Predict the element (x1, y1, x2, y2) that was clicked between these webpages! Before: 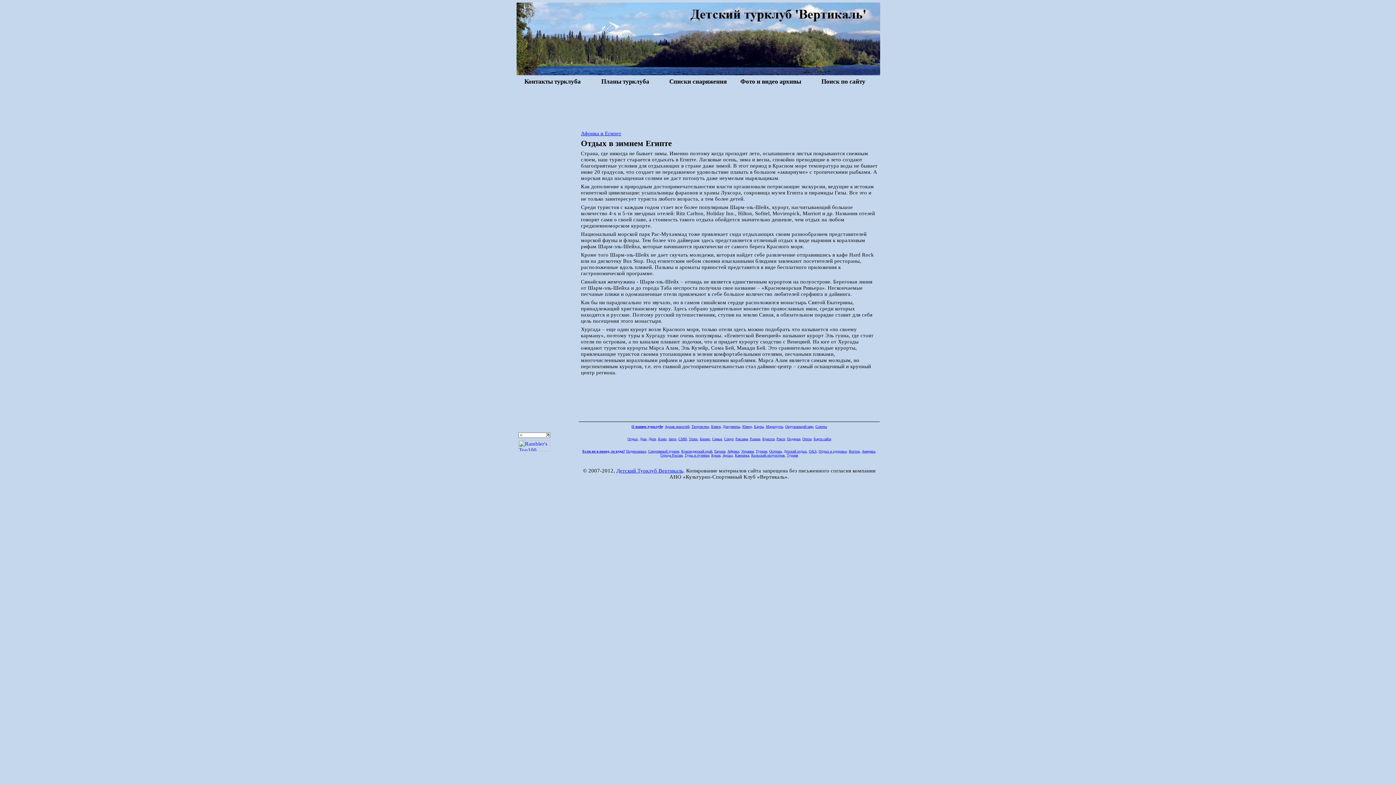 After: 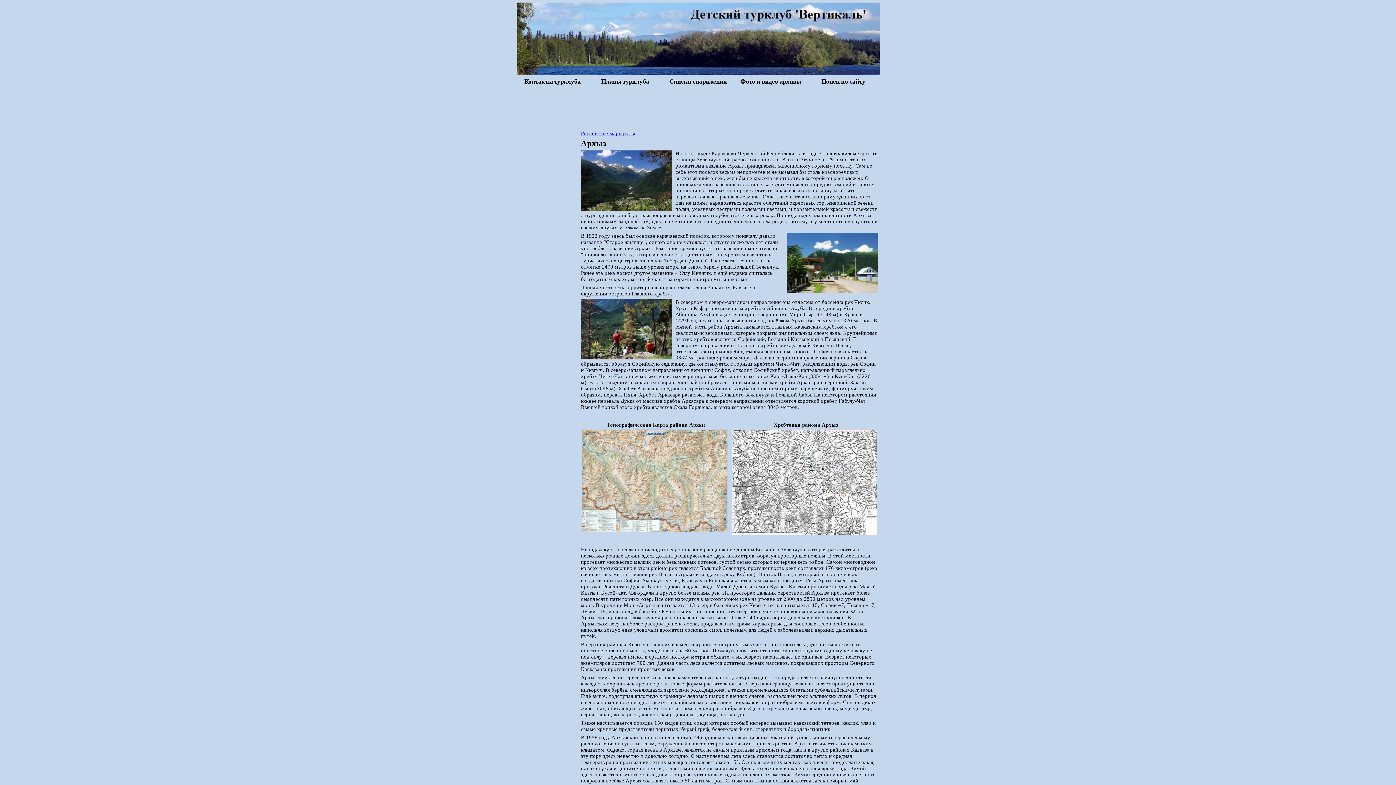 Action: label: Архыз bbox: (722, 453, 732, 457)